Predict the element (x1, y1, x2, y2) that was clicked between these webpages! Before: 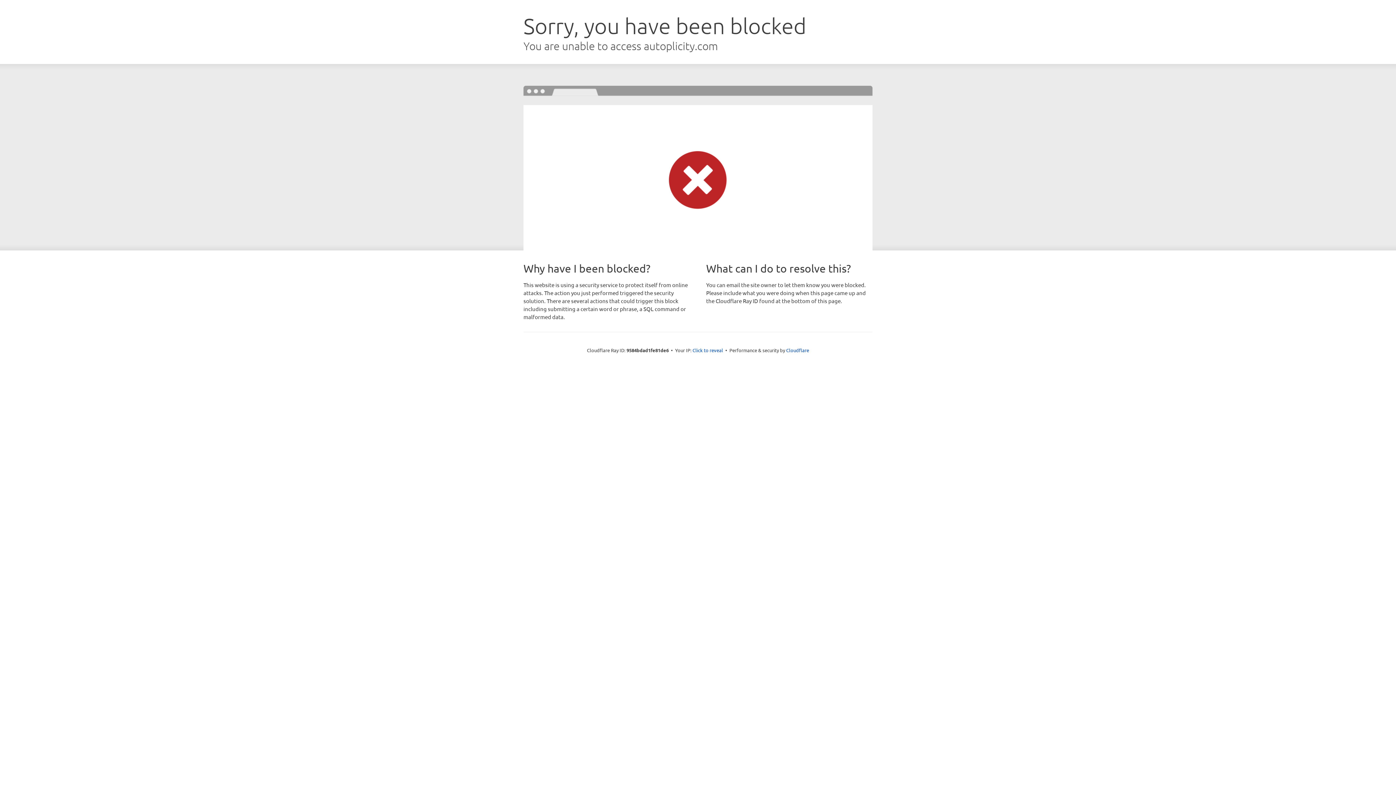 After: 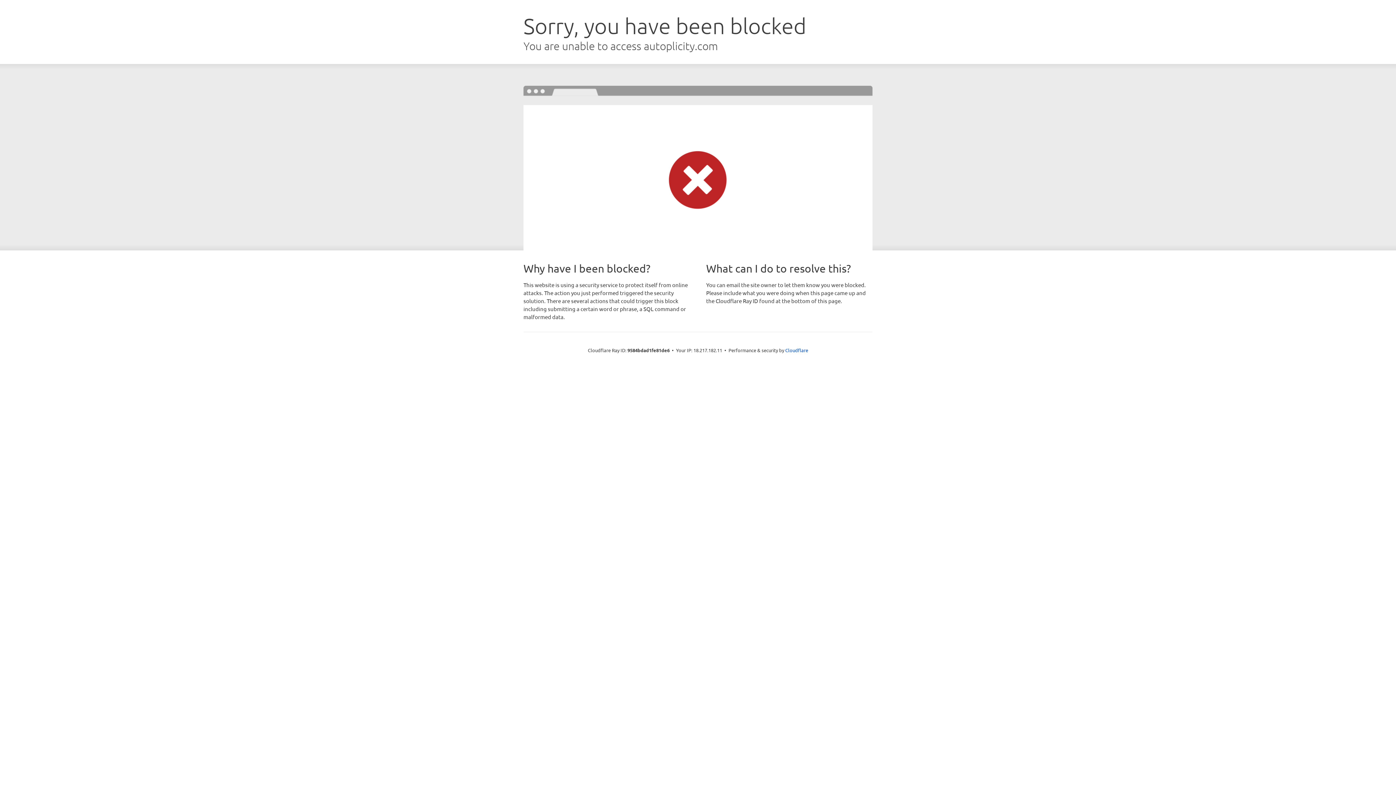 Action: label: Click to reveal bbox: (692, 346, 723, 353)